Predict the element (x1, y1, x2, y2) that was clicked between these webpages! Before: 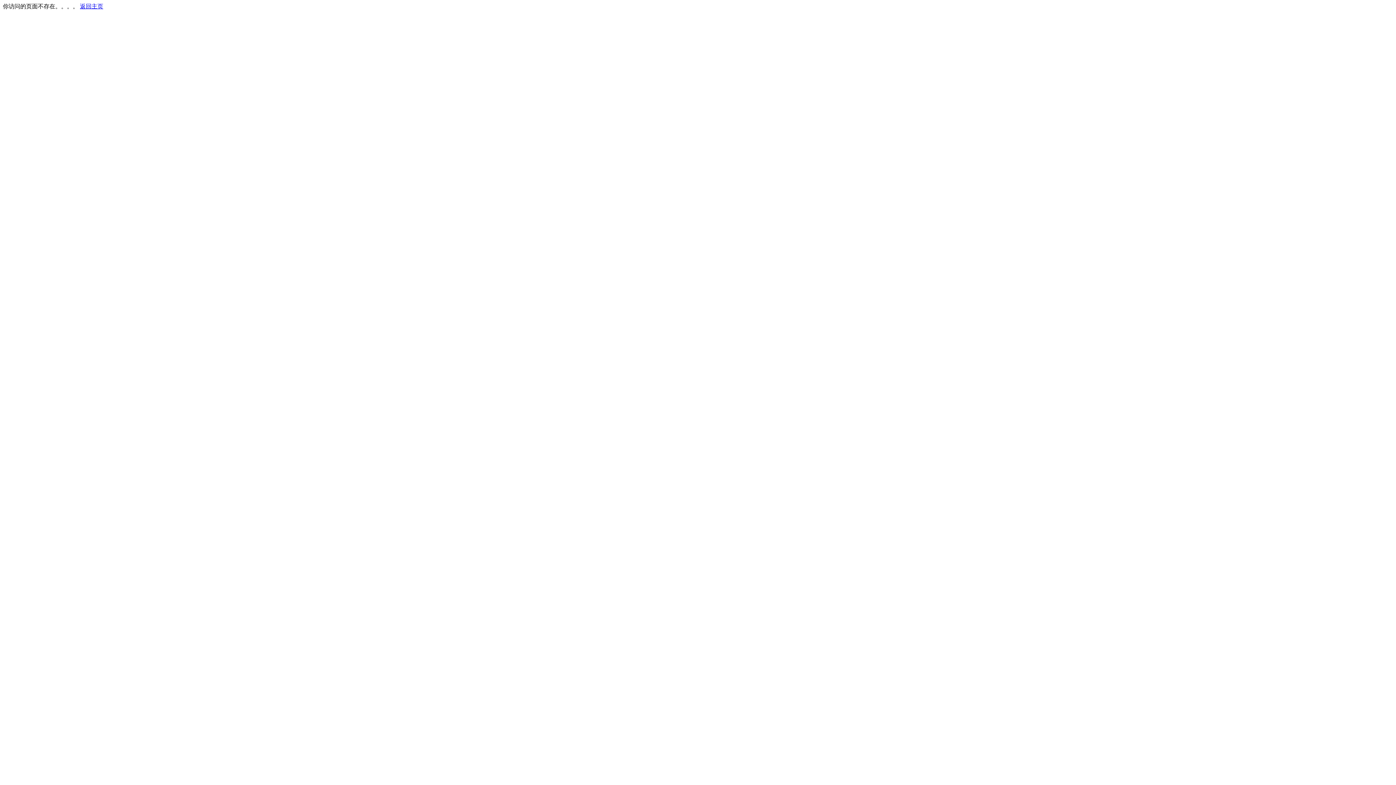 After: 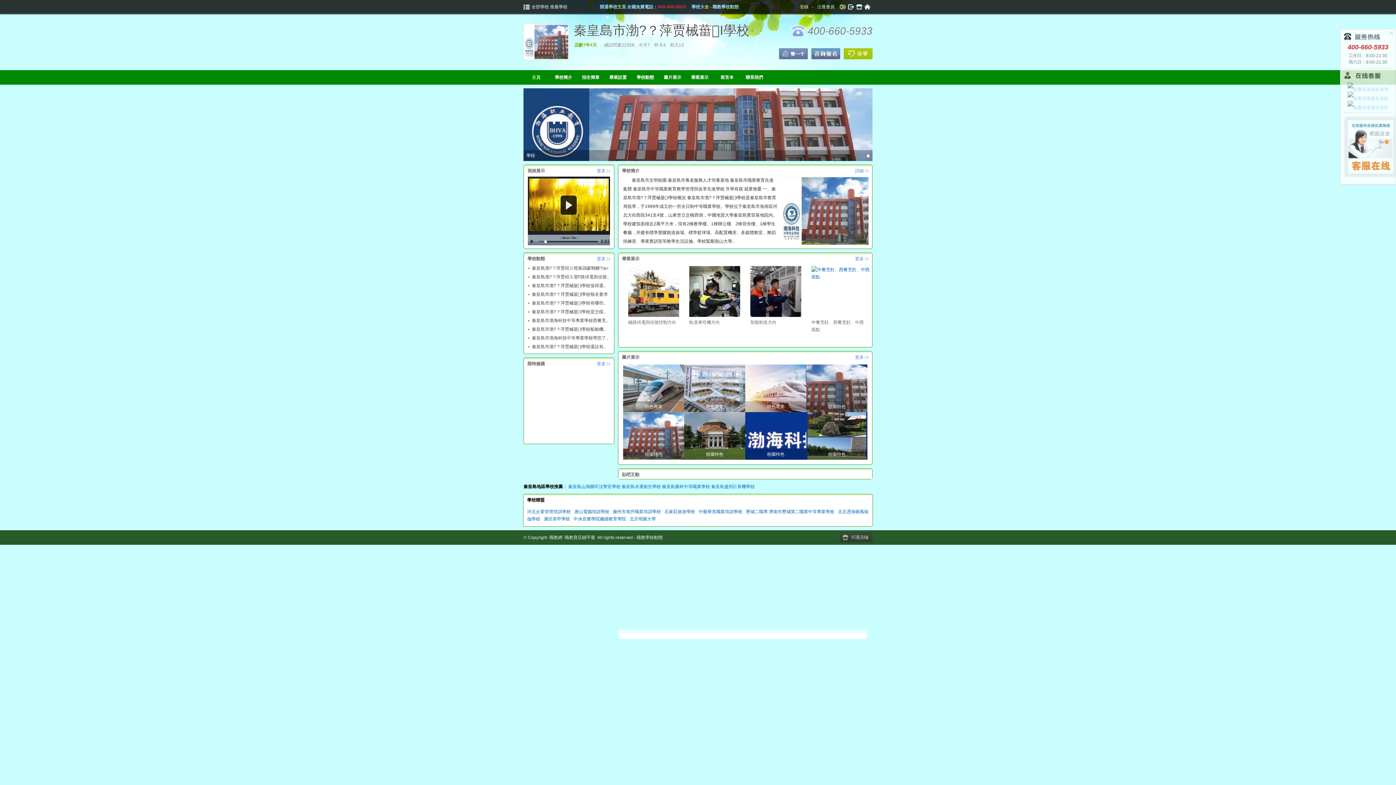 Action: bbox: (80, 3, 103, 9) label: 返回主页